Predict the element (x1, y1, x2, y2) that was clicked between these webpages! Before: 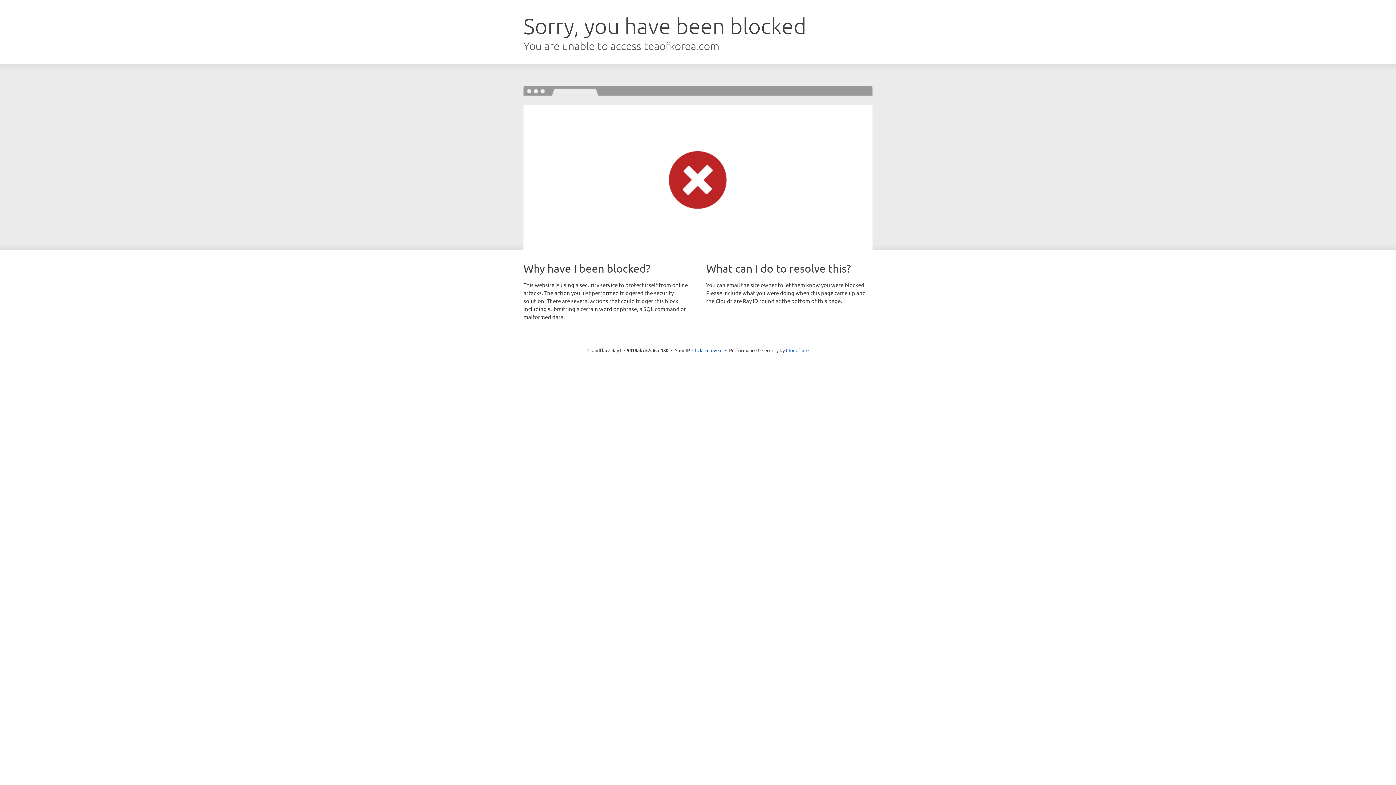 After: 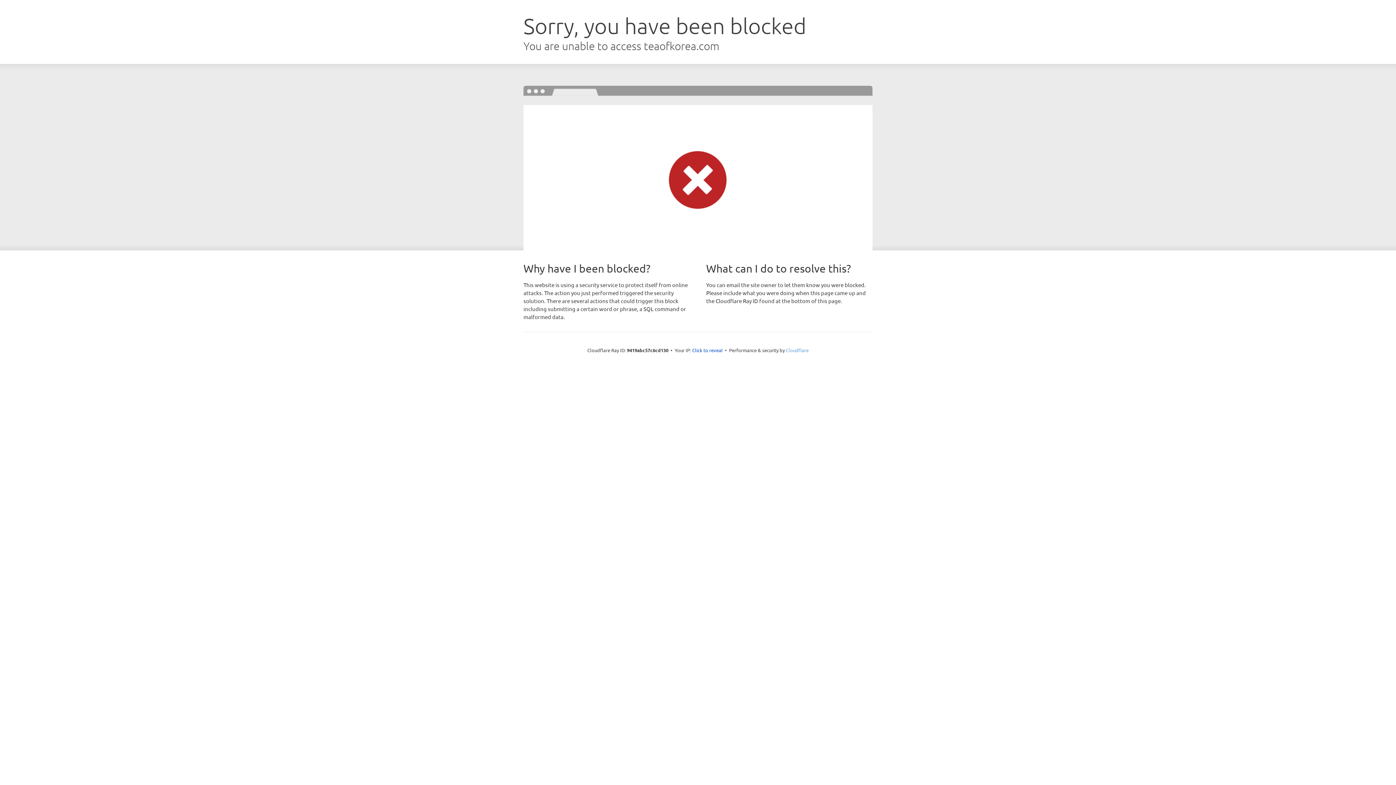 Action: label: Cloudflare bbox: (786, 347, 808, 353)